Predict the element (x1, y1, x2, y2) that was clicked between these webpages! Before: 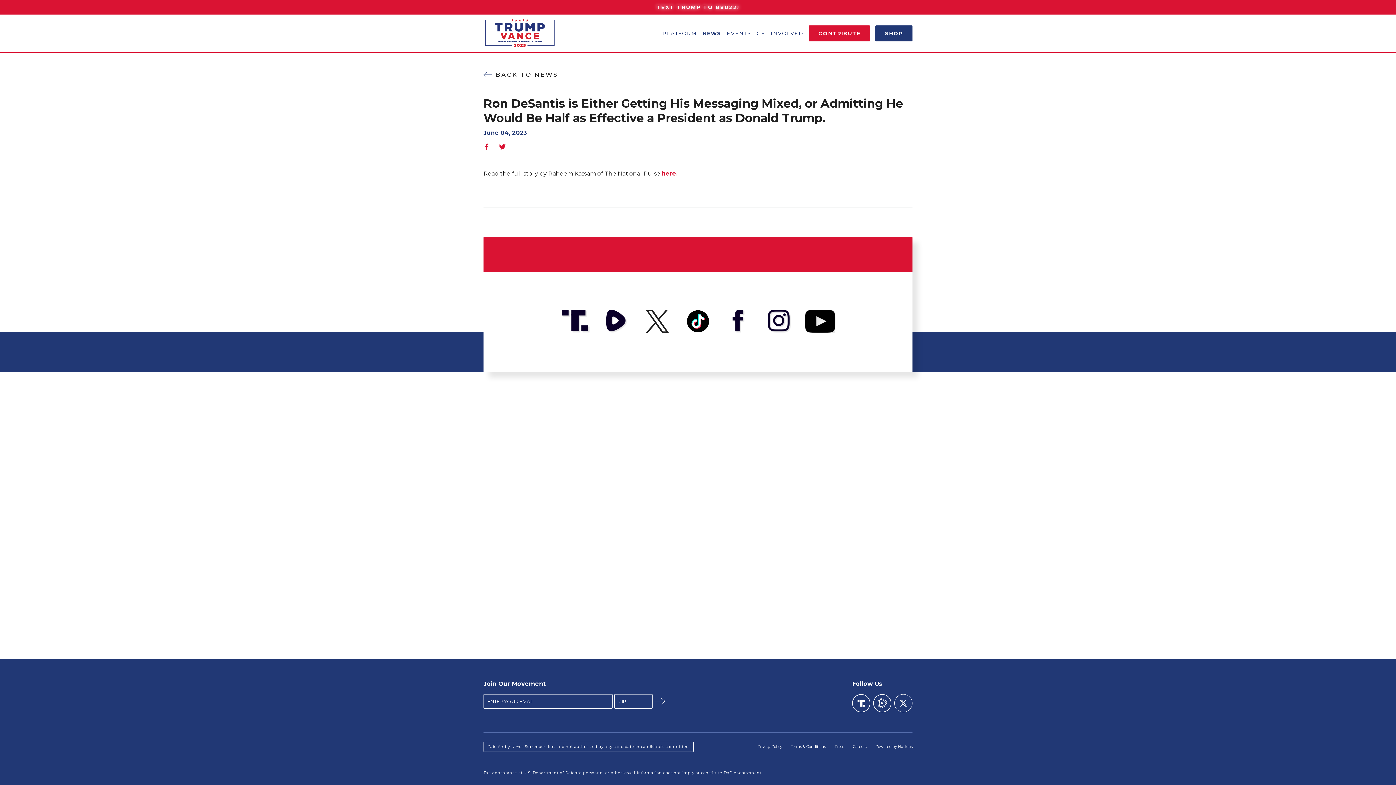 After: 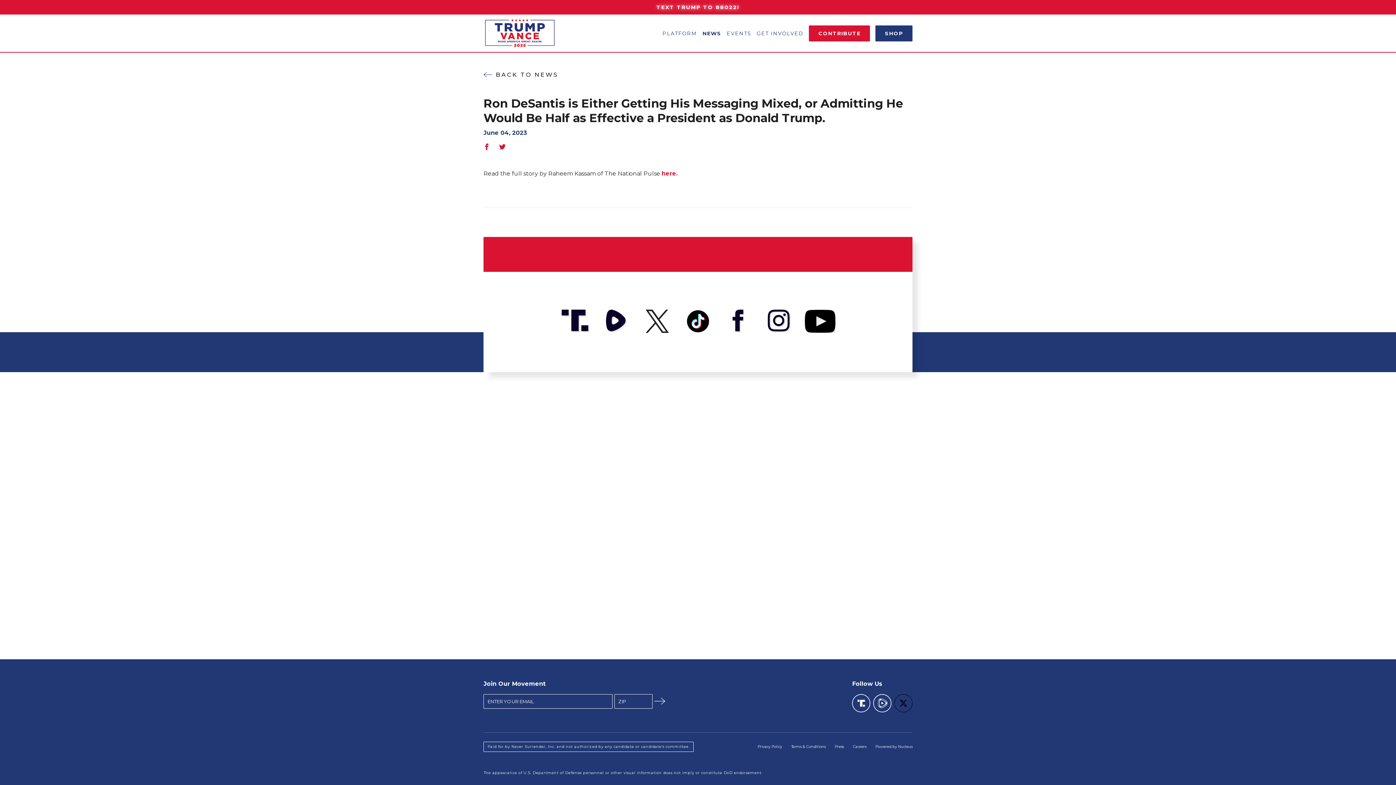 Action: bbox: (894, 709, 912, 713) label: Go to Twitter Page